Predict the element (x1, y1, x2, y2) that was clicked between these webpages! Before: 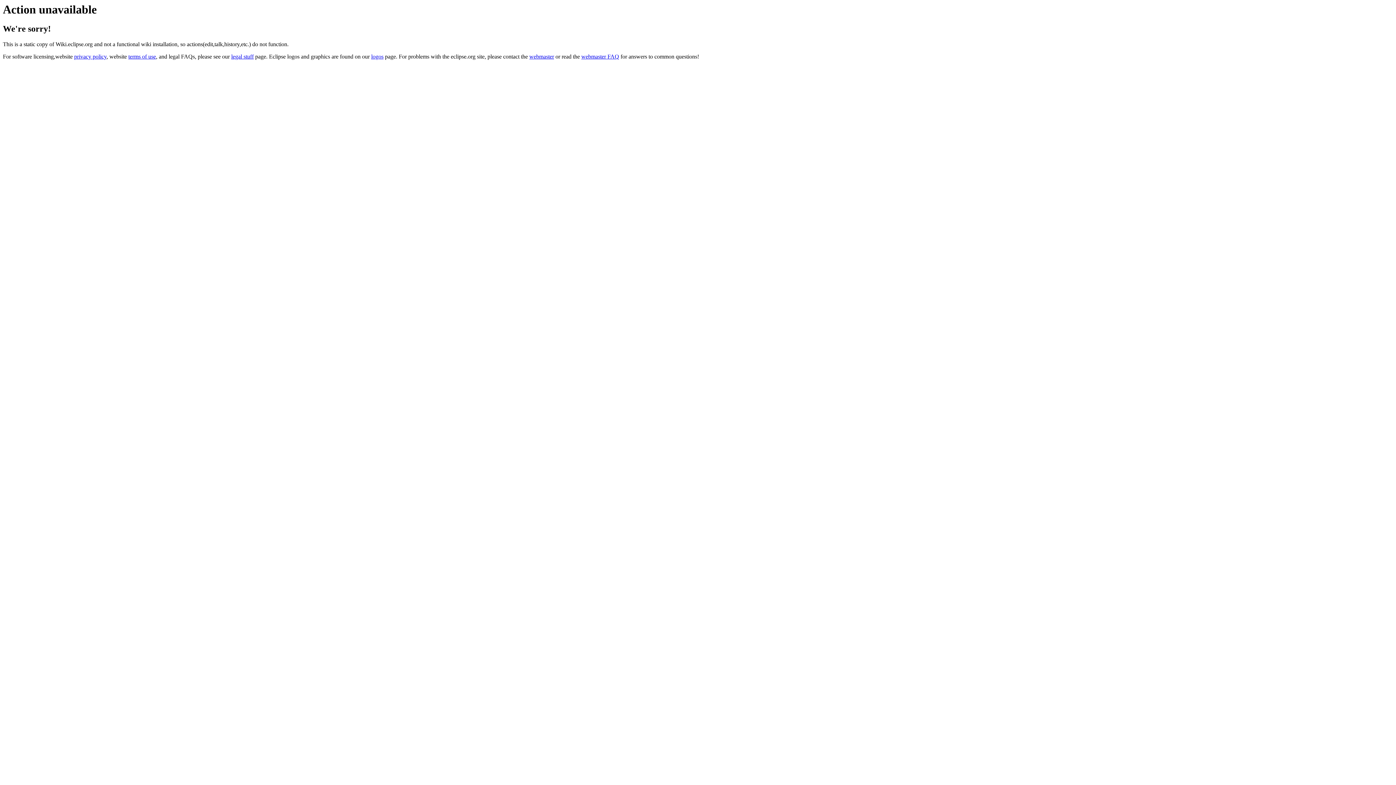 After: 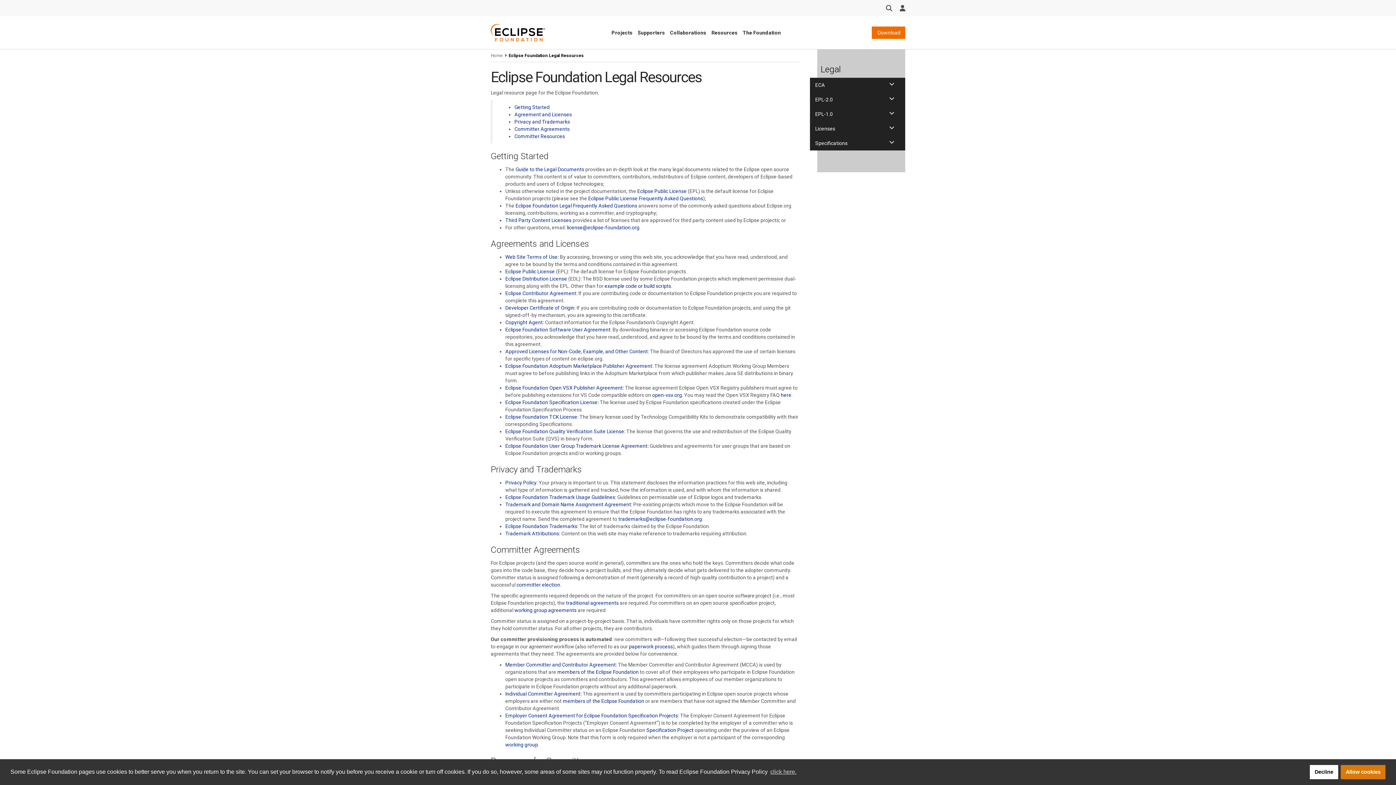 Action: label: legal stuff bbox: (231, 53, 253, 59)